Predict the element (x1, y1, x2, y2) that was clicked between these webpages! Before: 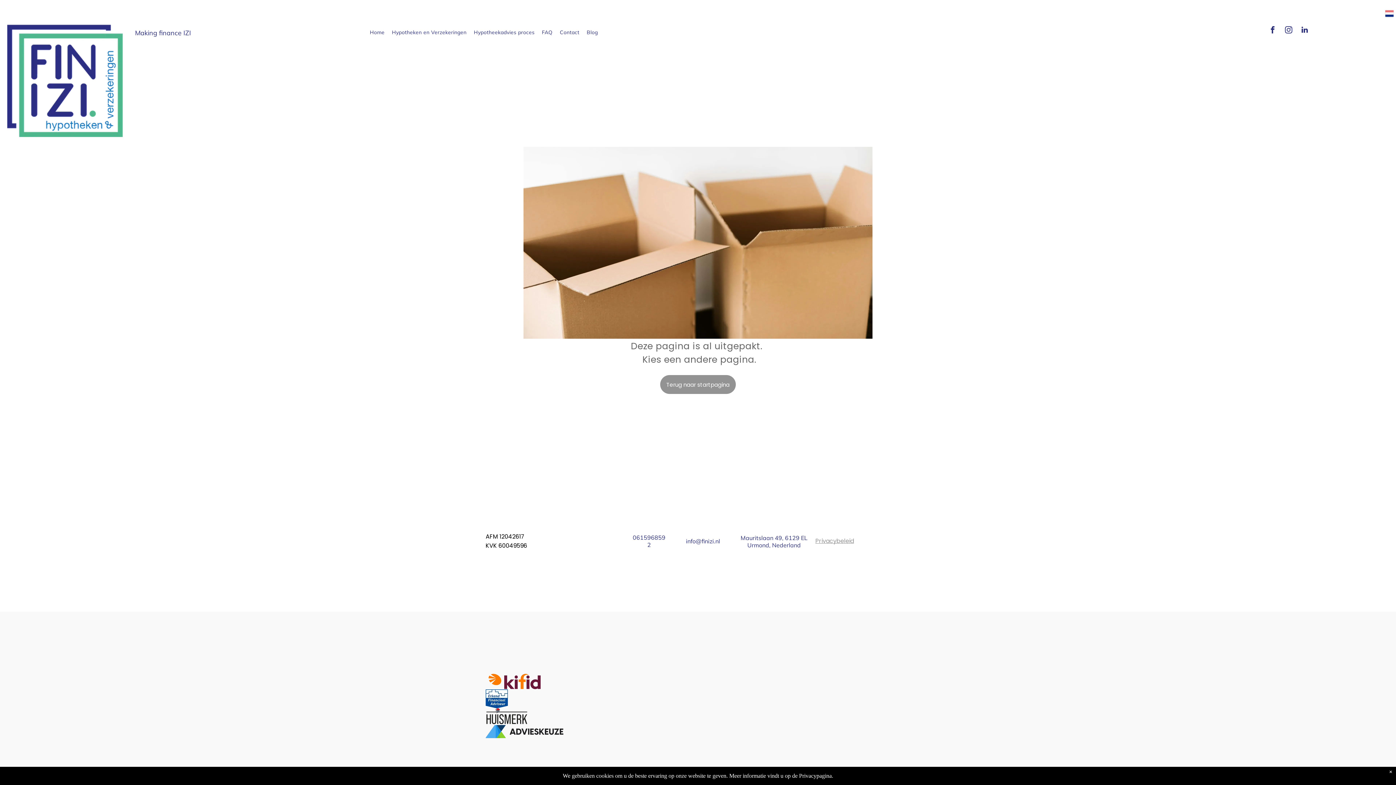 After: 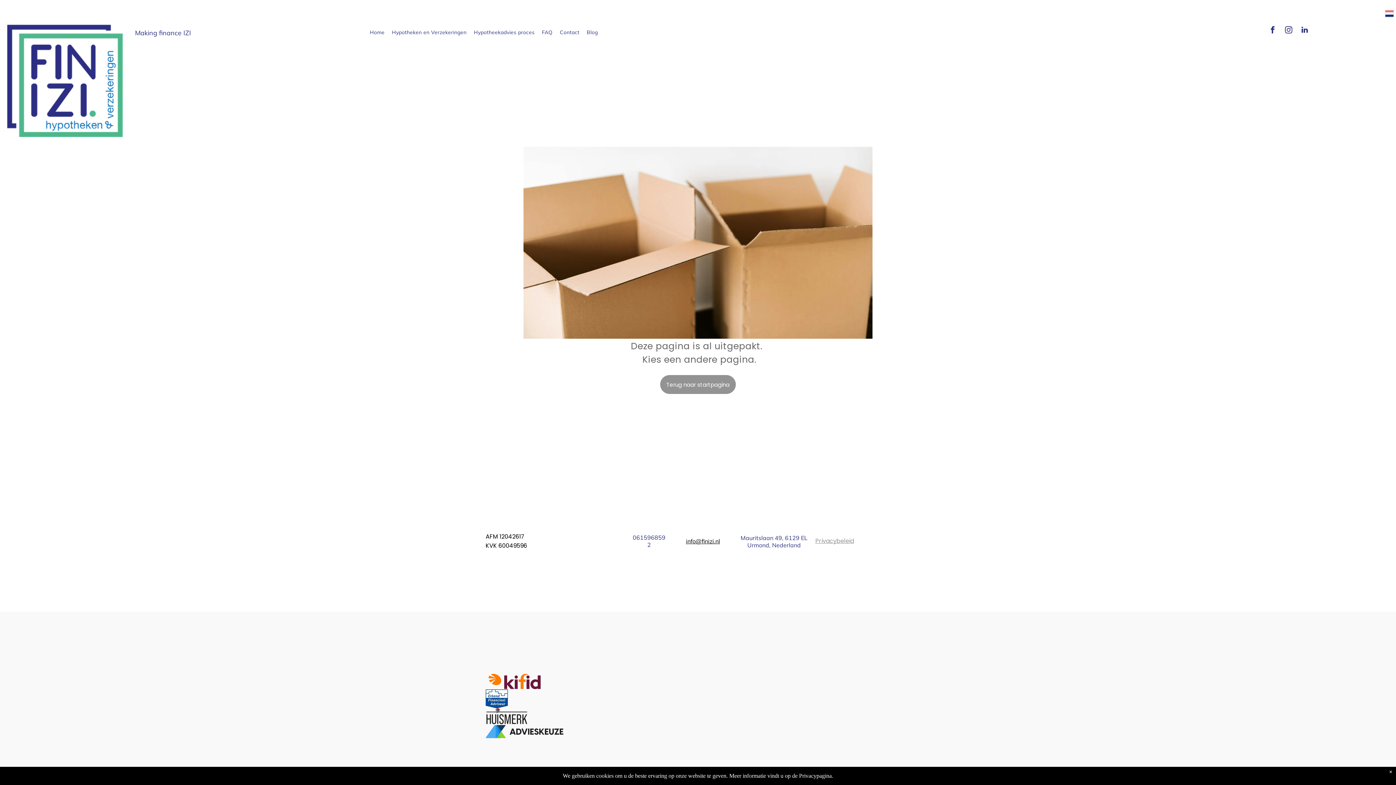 Action: label: info@finizi.nl  bbox: (667, 533, 738, 548)